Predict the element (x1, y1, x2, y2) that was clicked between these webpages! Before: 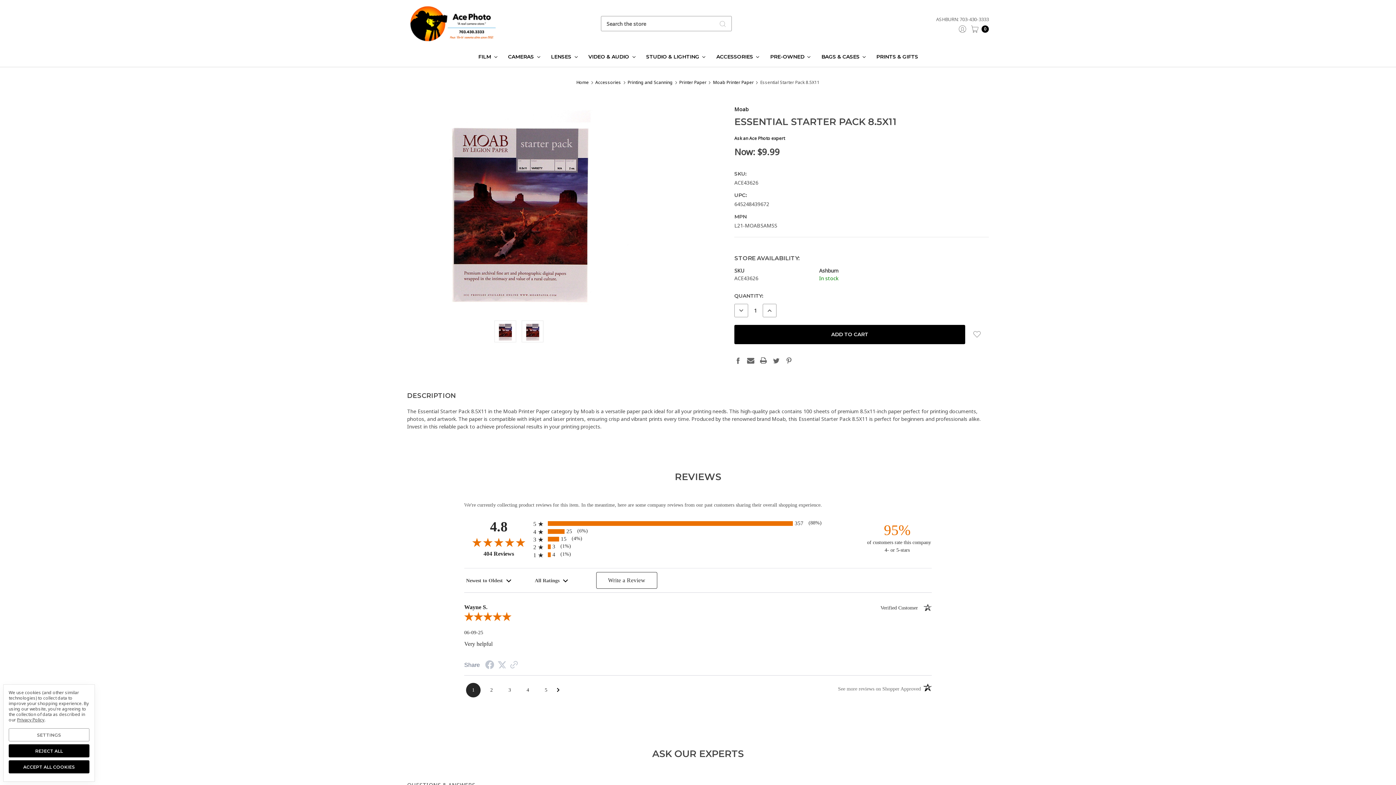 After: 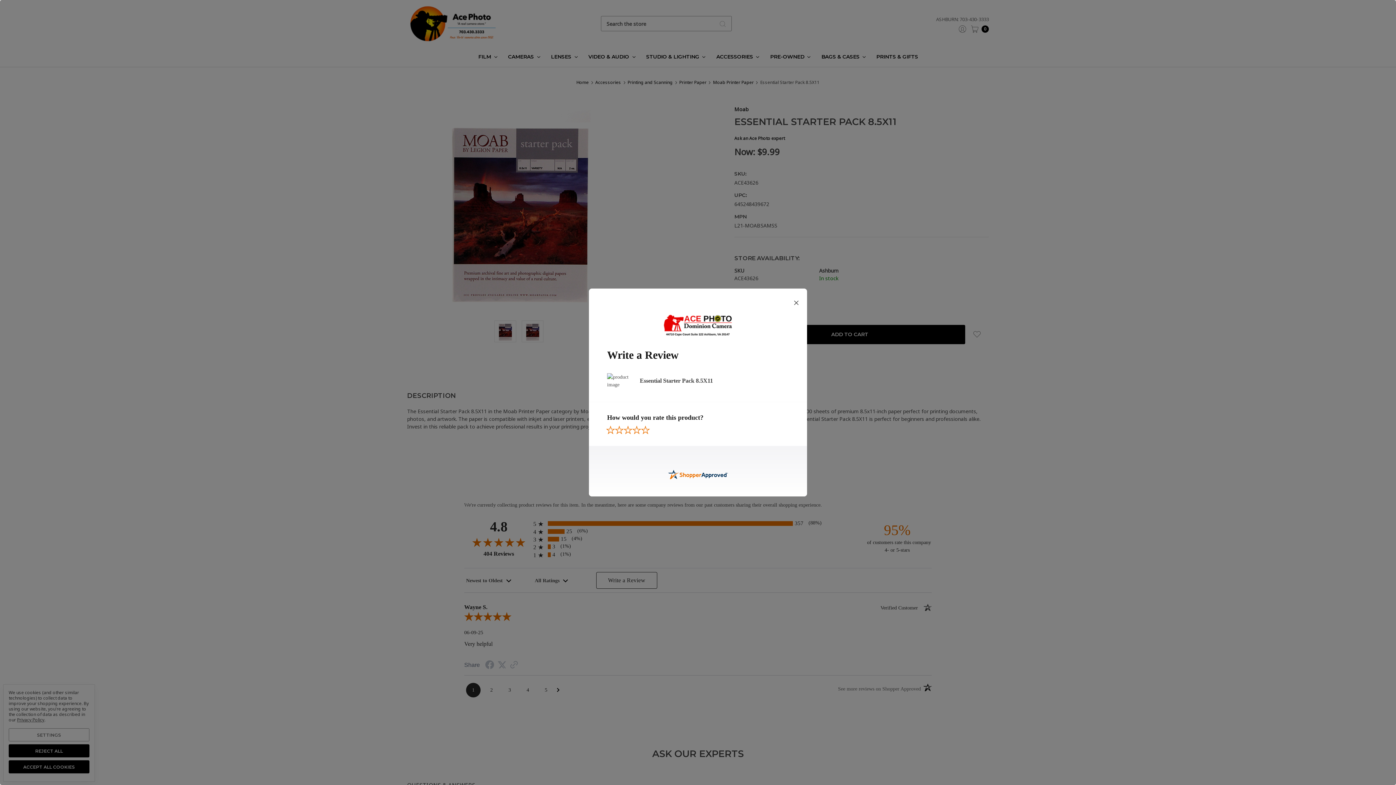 Action: label: Write a Review bbox: (596, 572, 657, 589)